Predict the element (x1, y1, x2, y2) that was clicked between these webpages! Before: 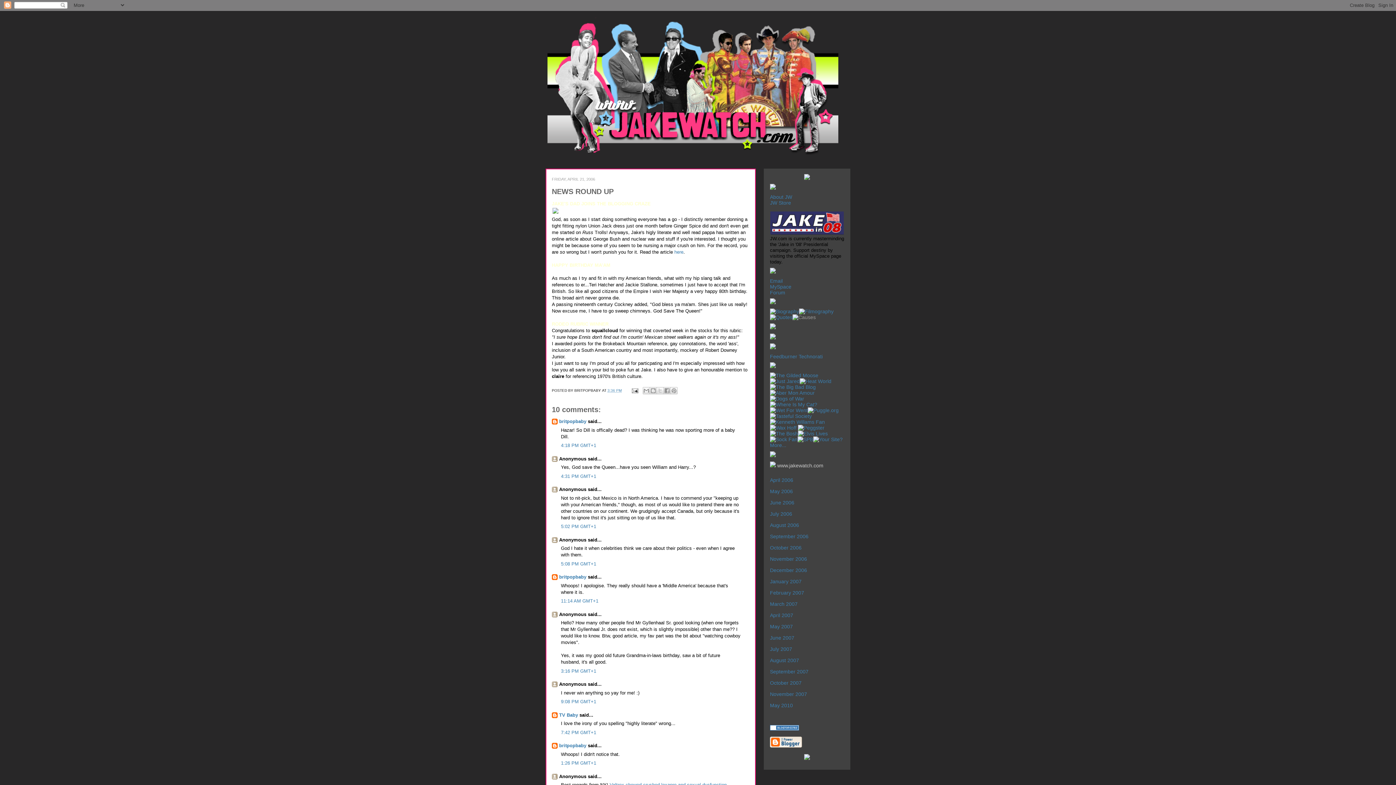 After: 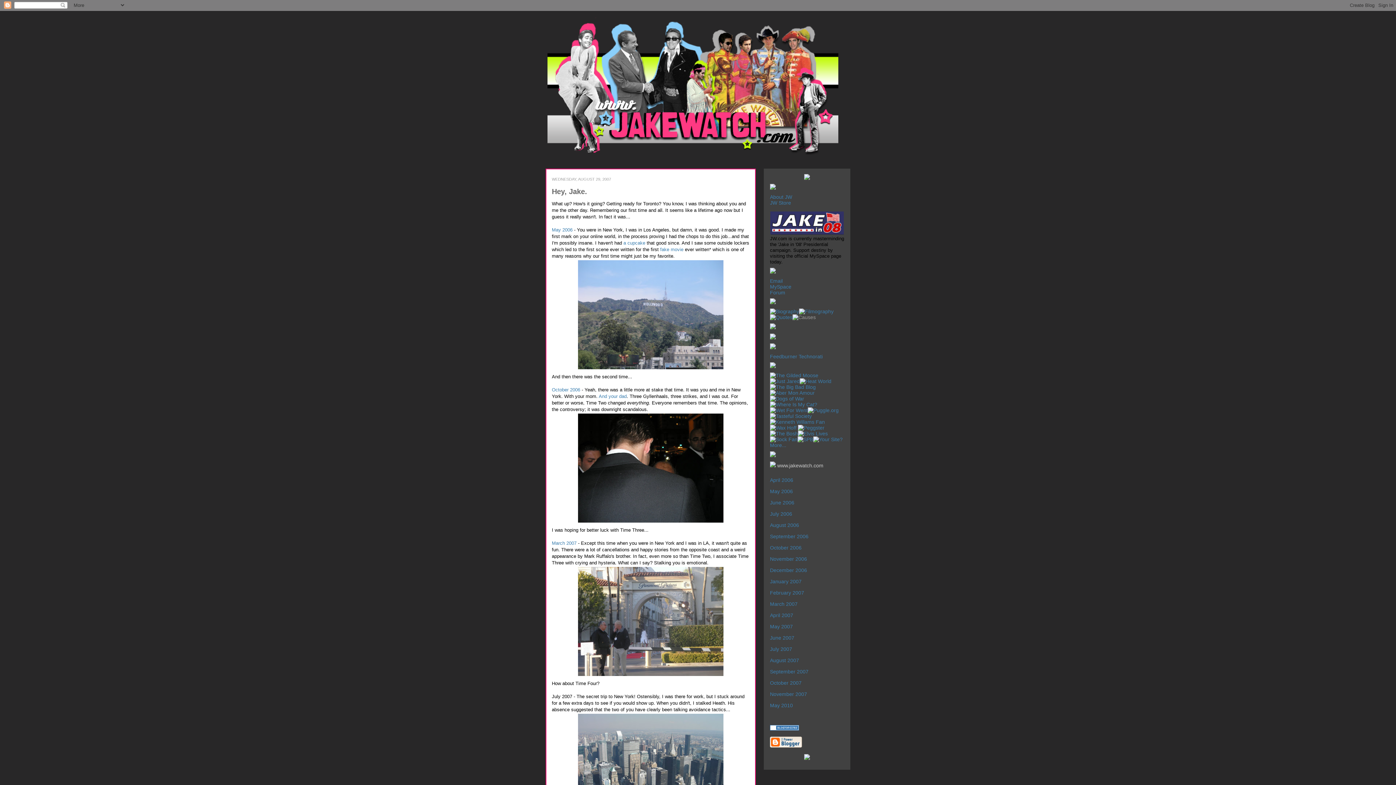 Action: bbox: (770, 657, 799, 663) label: August 2007